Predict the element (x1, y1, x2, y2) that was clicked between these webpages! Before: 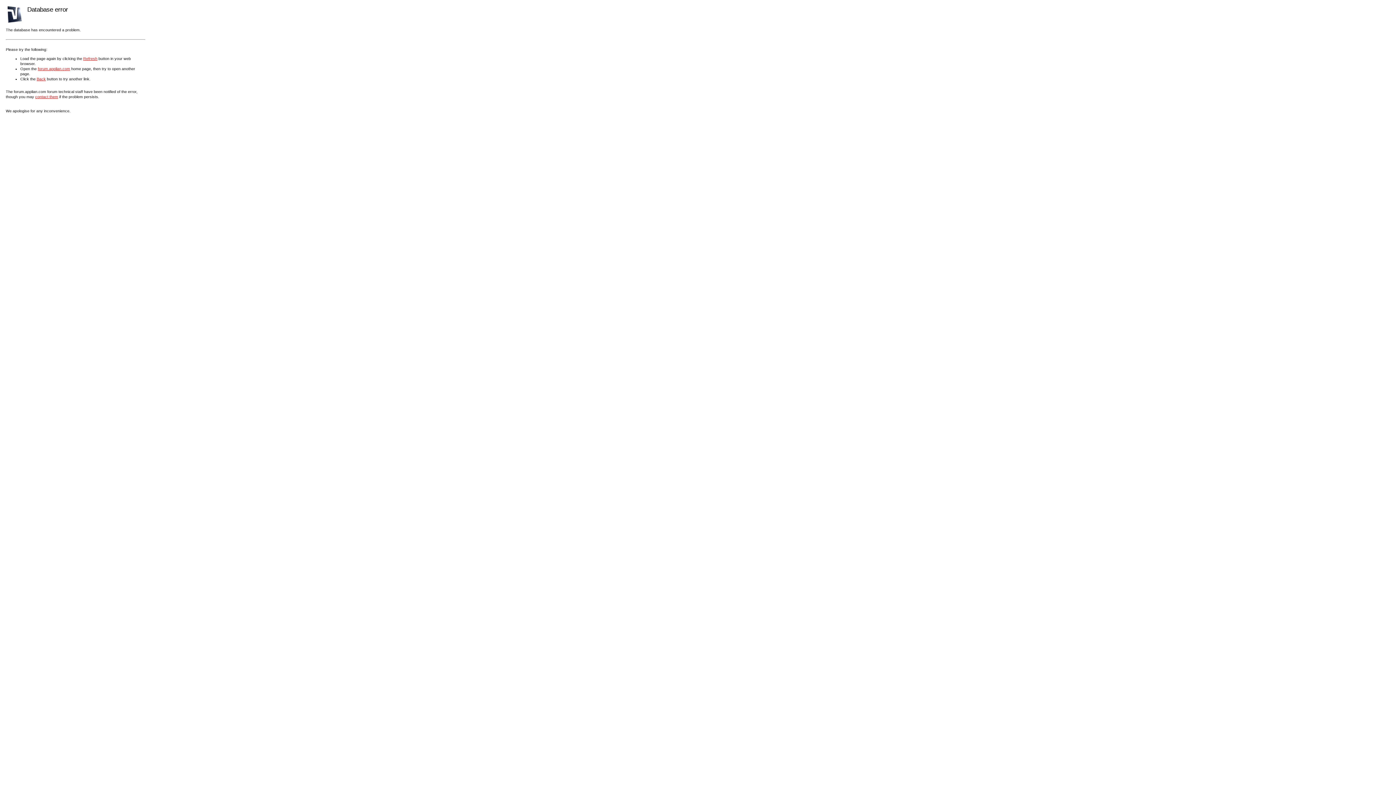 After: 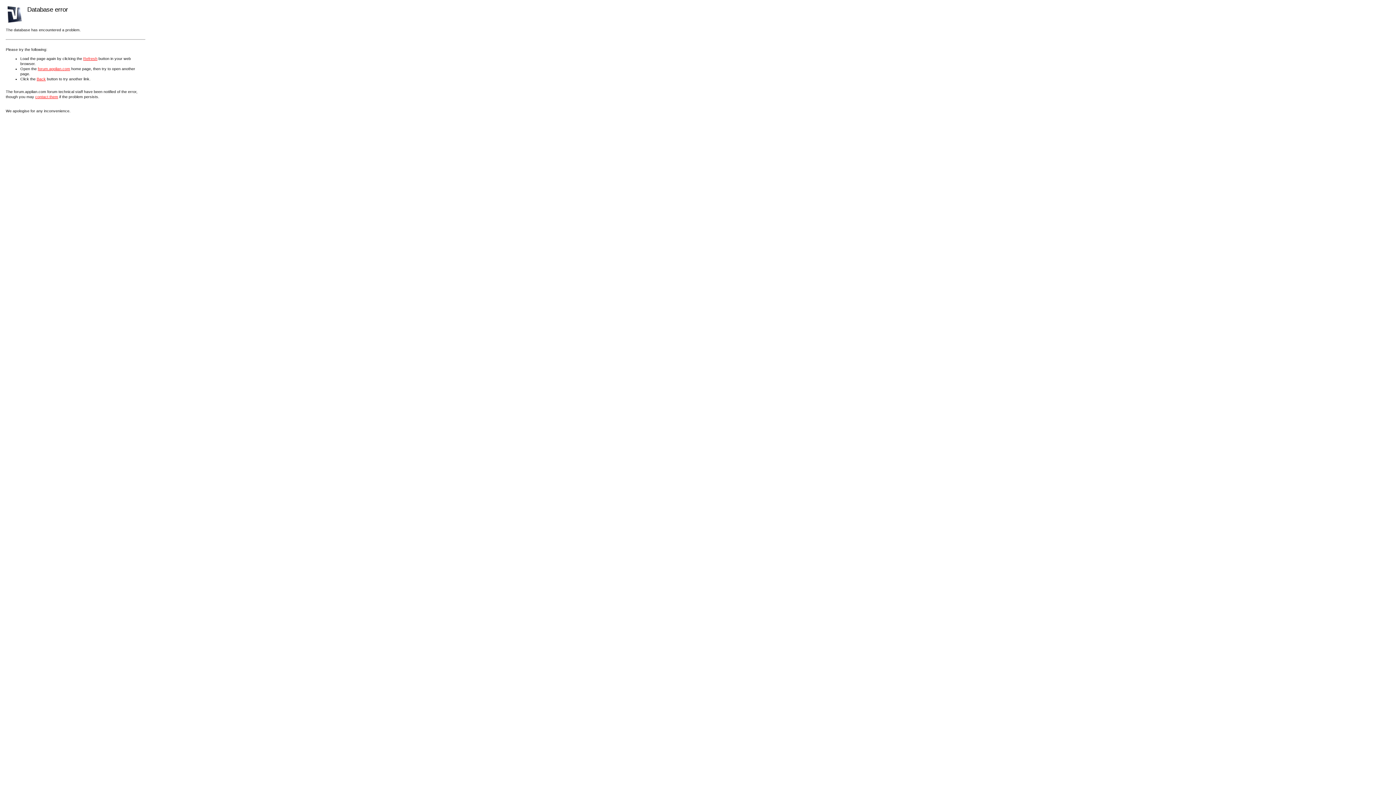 Action: label: Refresh bbox: (83, 56, 97, 60)